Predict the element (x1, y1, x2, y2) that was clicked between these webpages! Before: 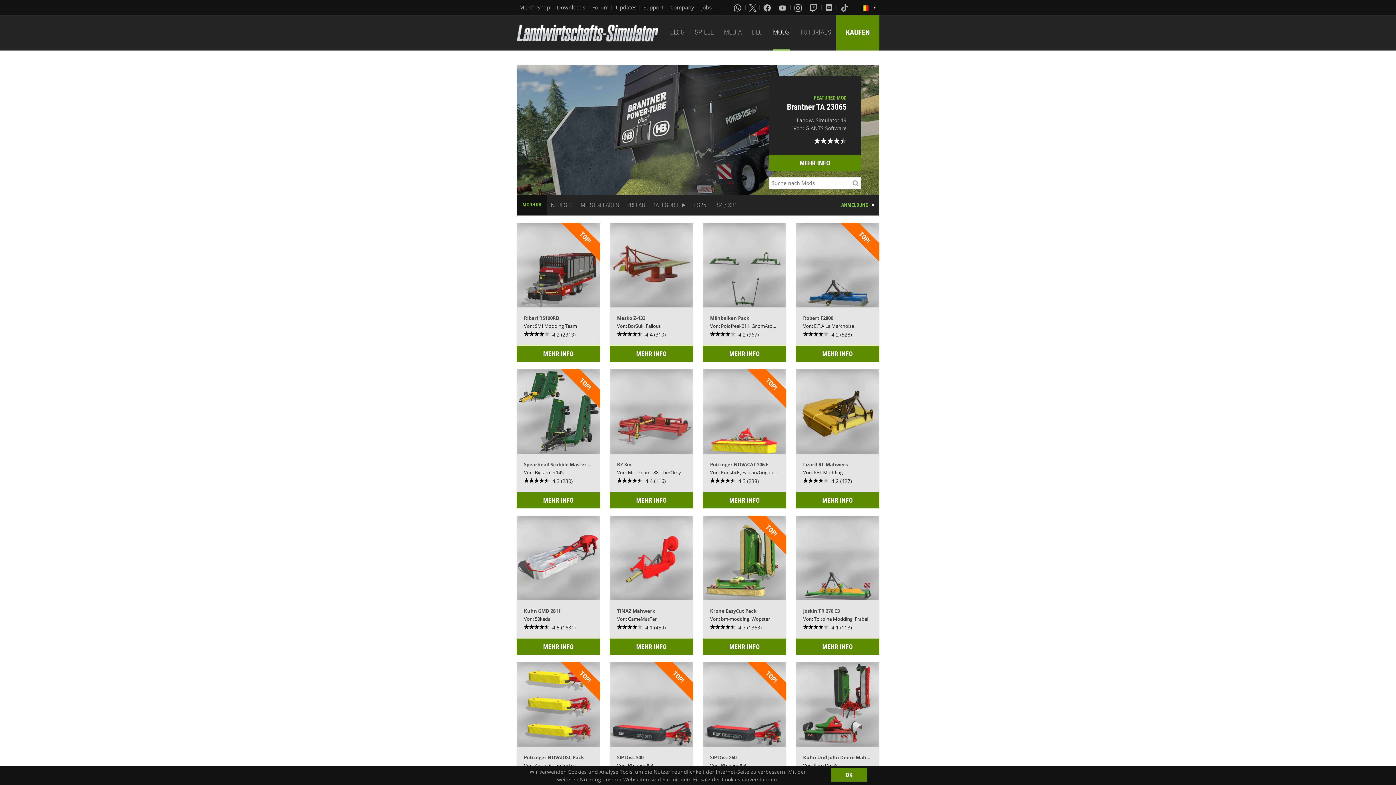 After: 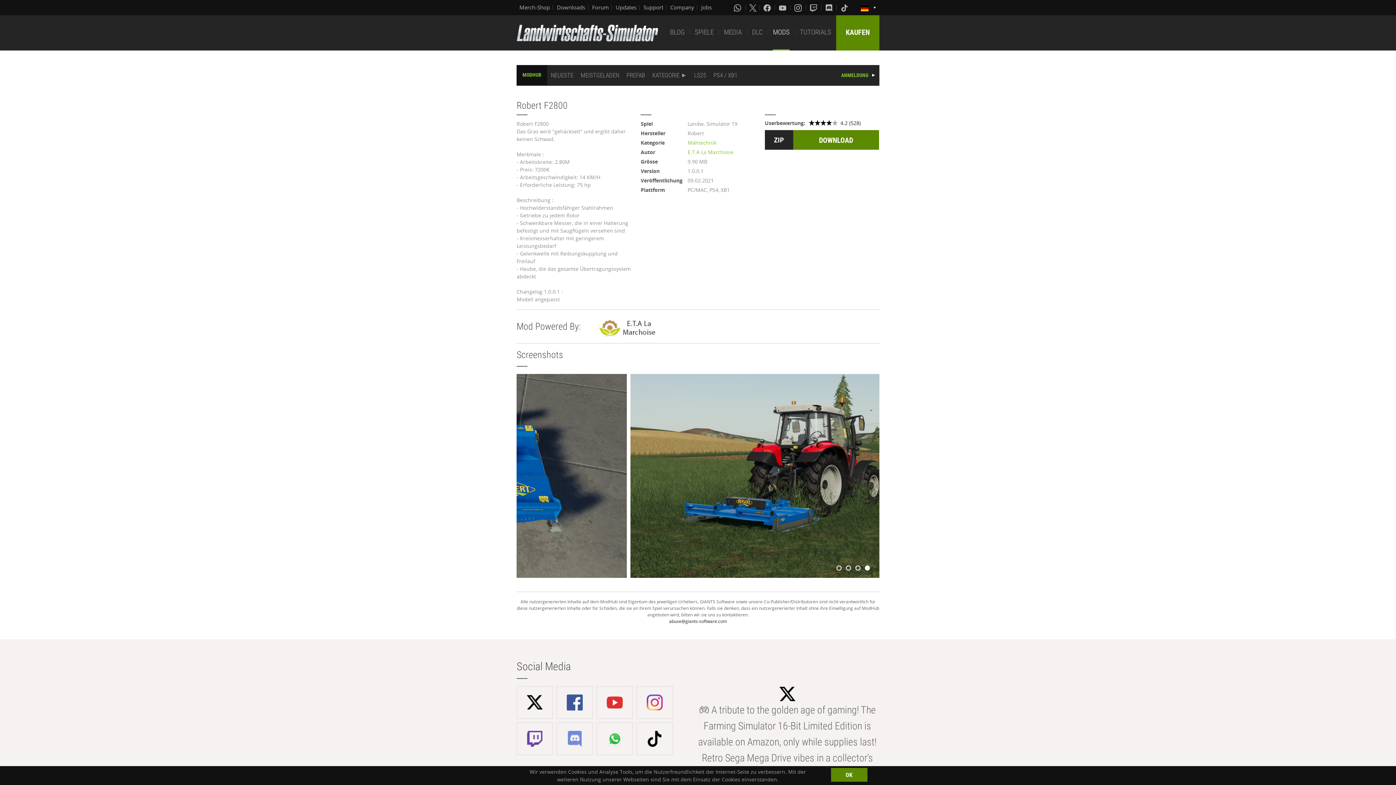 Action: label: MEHR INFO bbox: (796, 345, 879, 362)